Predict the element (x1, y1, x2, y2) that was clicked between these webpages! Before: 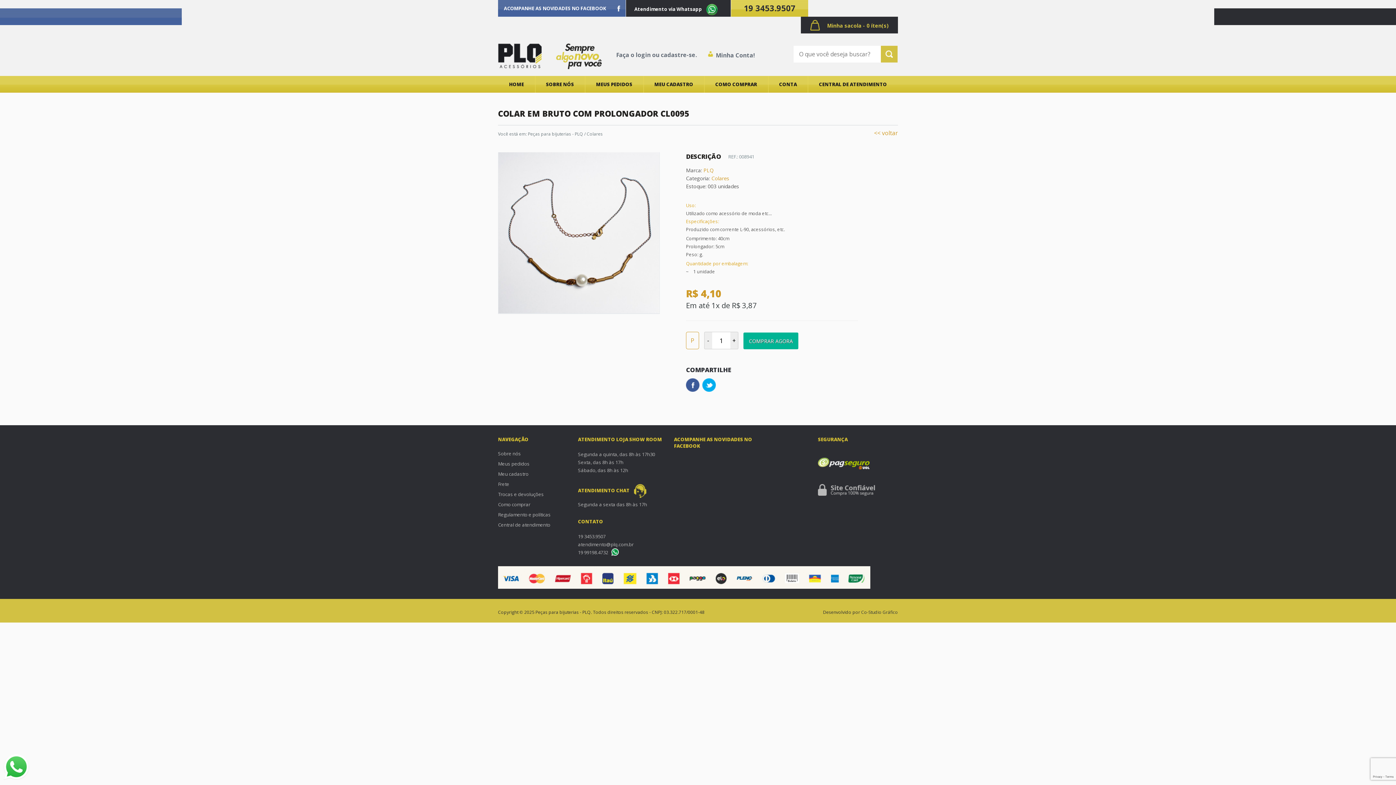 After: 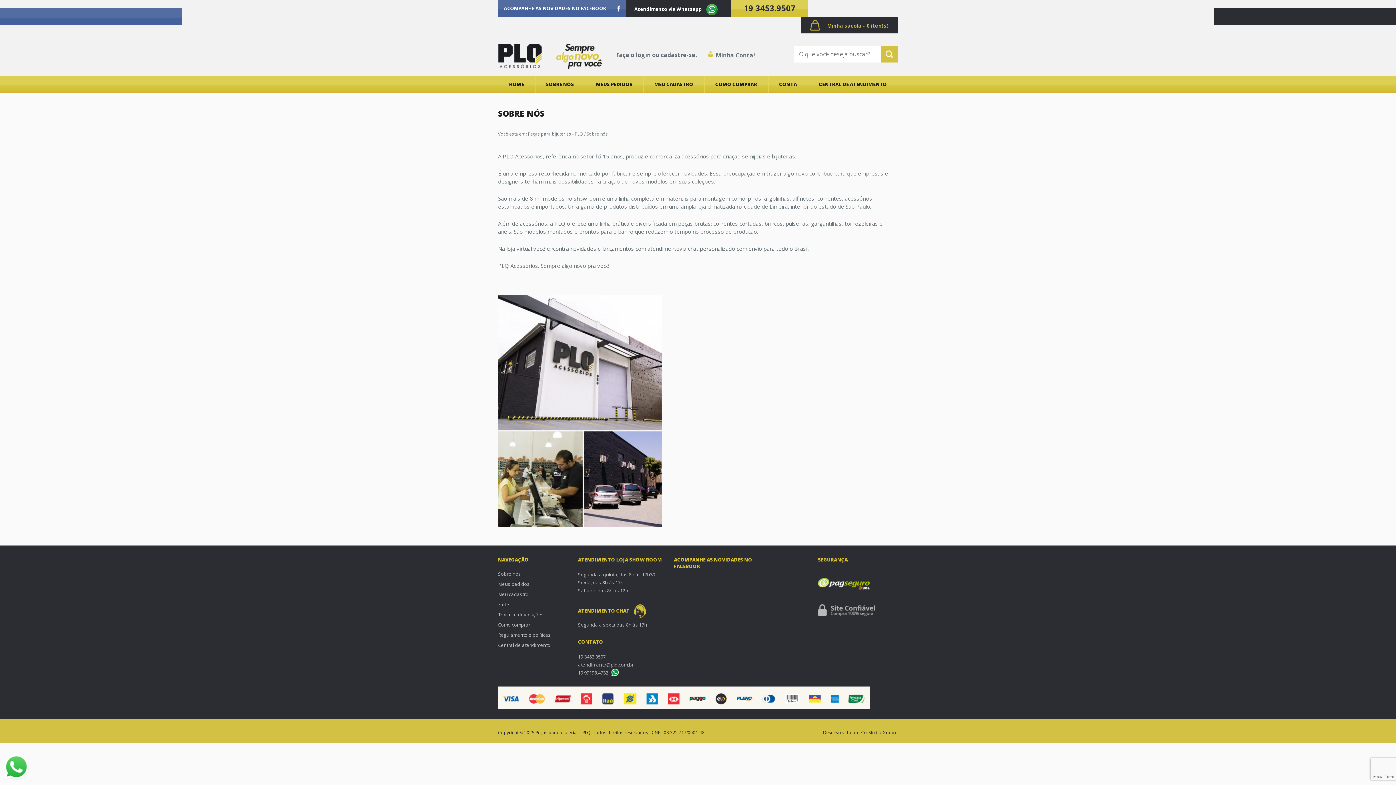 Action: bbox: (498, 450, 578, 457) label: Sobre nós